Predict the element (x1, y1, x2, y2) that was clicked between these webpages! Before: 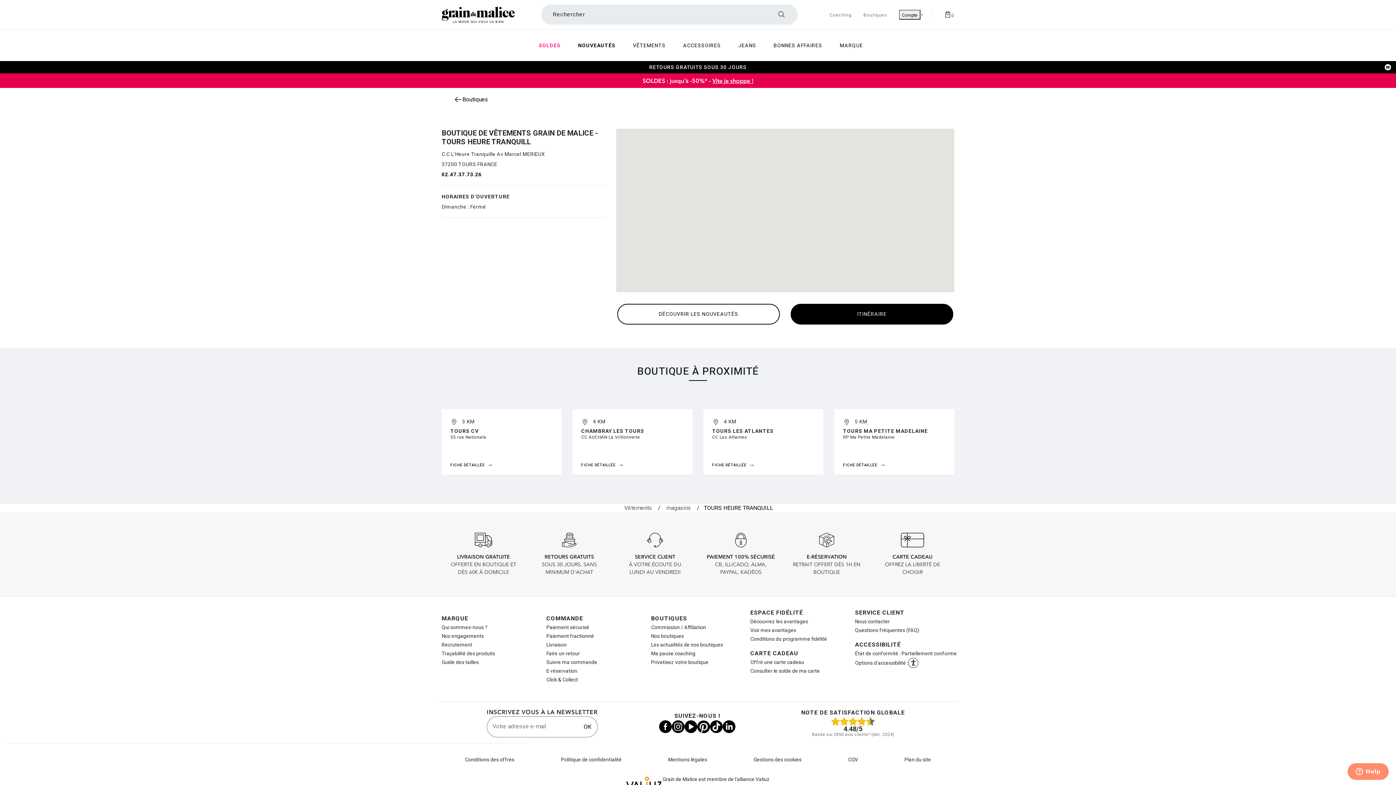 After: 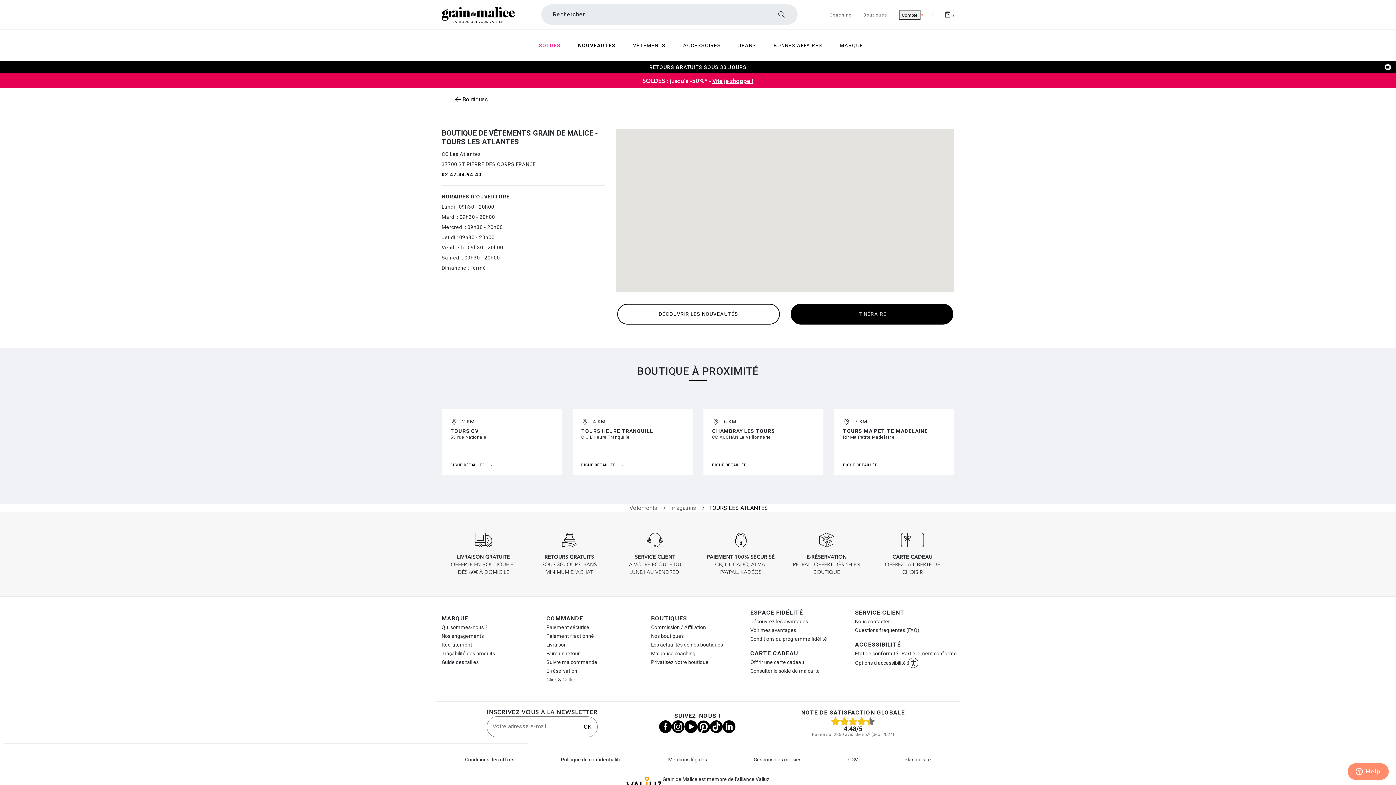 Action: bbox: (712, 418, 814, 440) label:  4 KM
TOURS LES ATLANTES
CC Les Atlantes
FICHE DÉTAILLÉE